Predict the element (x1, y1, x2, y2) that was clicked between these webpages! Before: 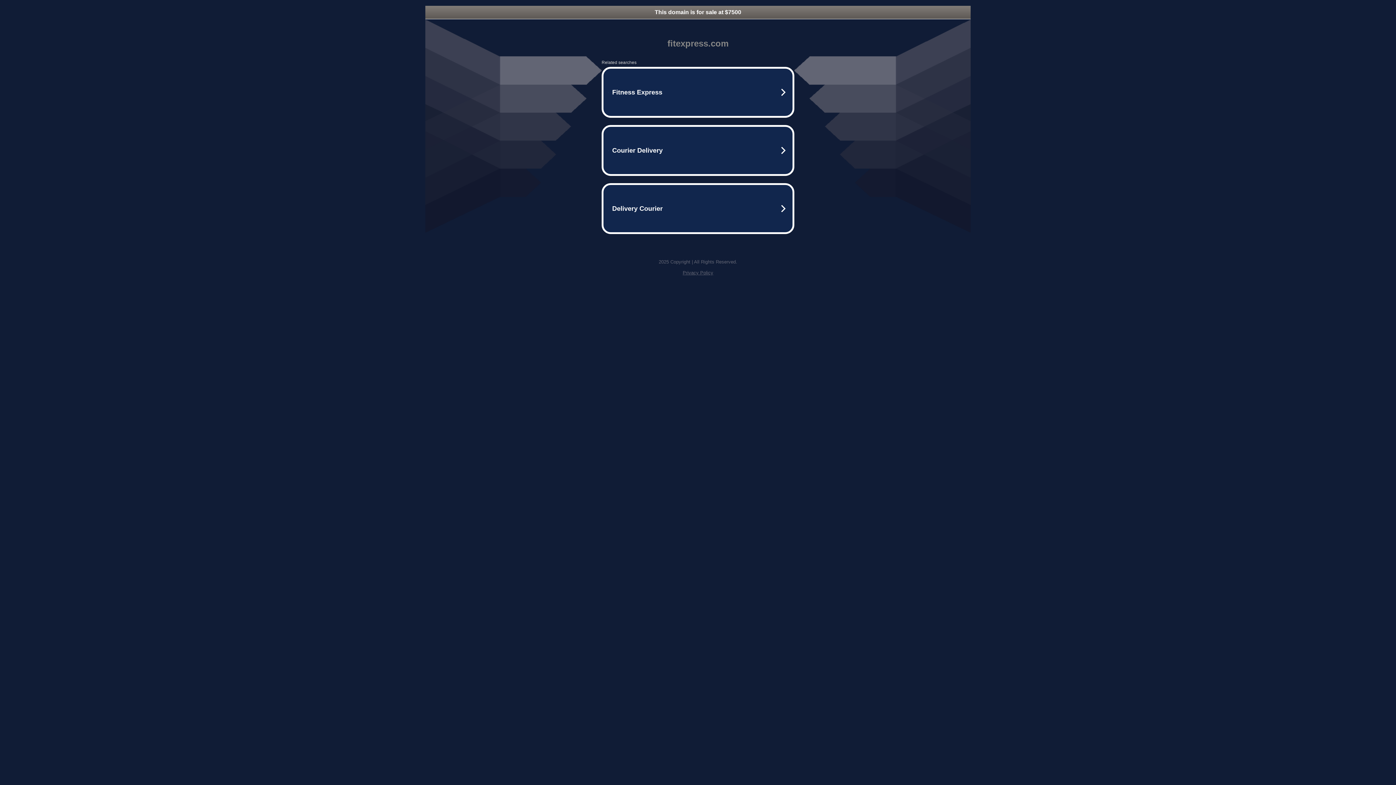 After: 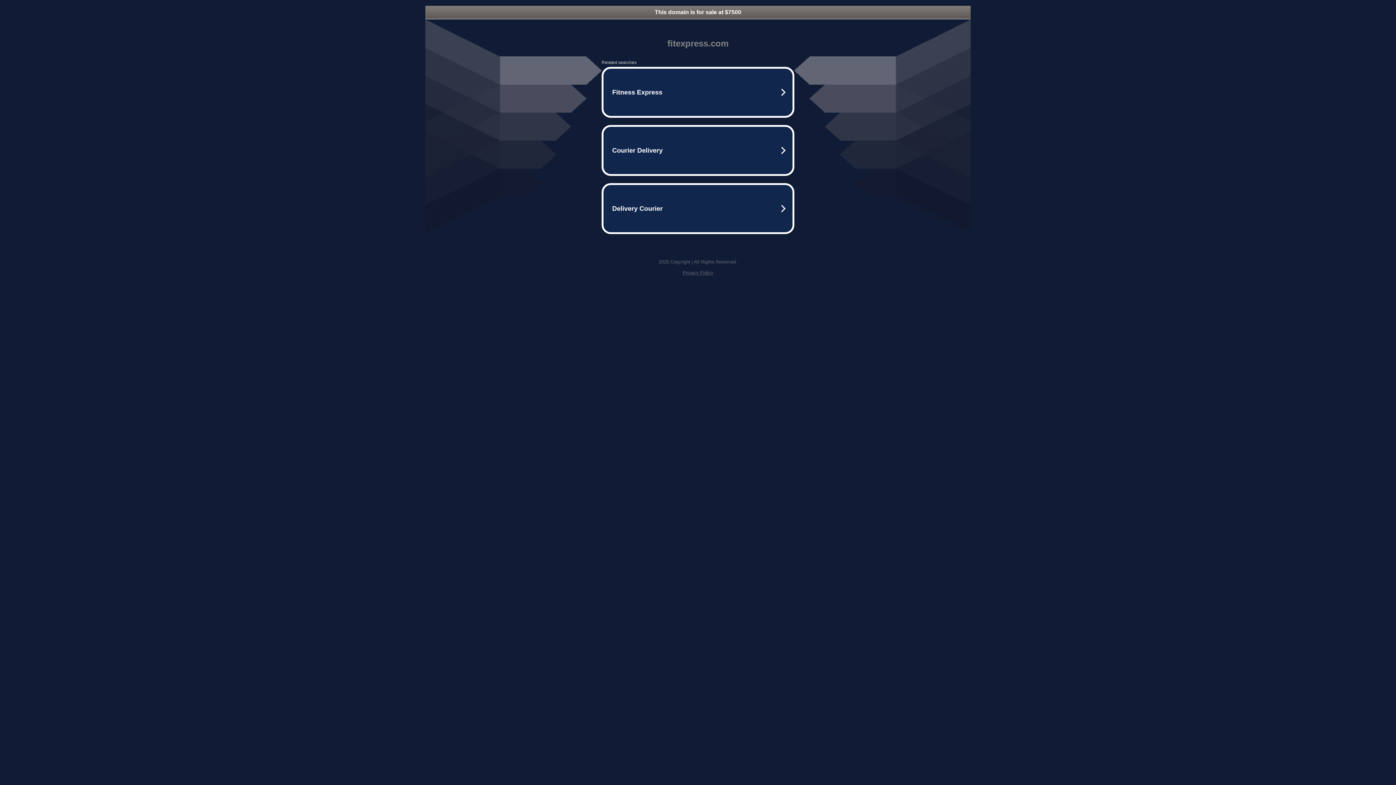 Action: bbox: (425, 5, 970, 18) label: This domain is for sale at $7500